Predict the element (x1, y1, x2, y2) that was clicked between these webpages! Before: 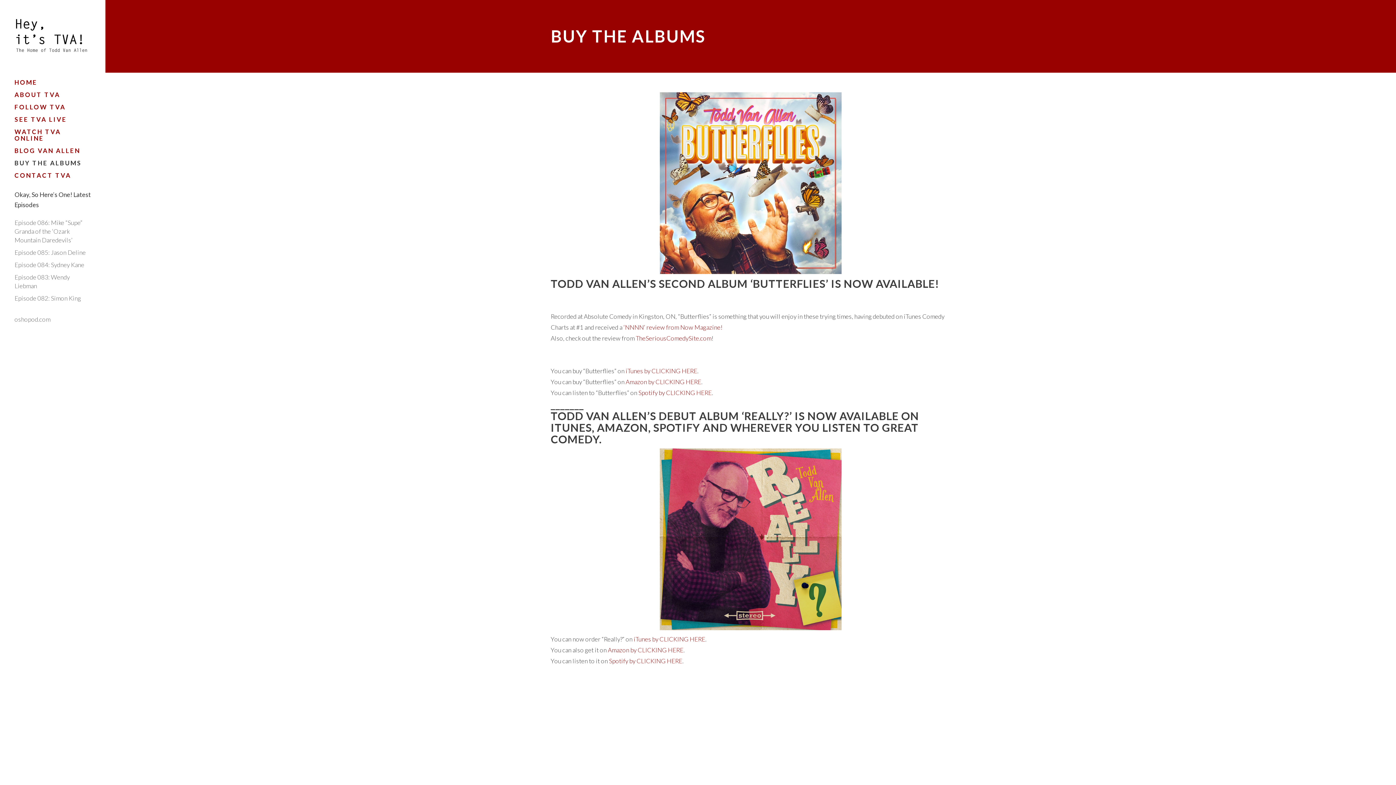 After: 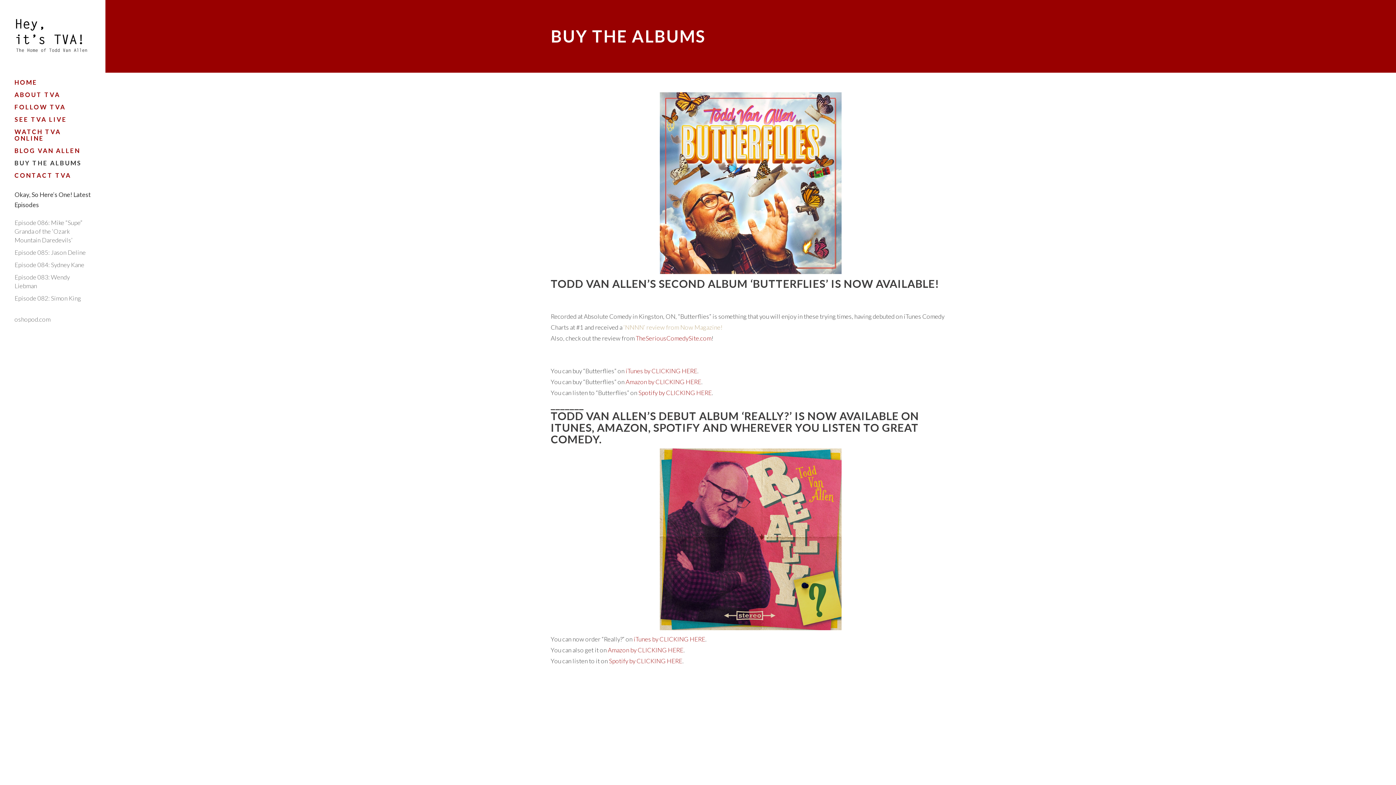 Action: bbox: (623, 323, 722, 331) label: ‘NNNN’ review from Now Magazine!